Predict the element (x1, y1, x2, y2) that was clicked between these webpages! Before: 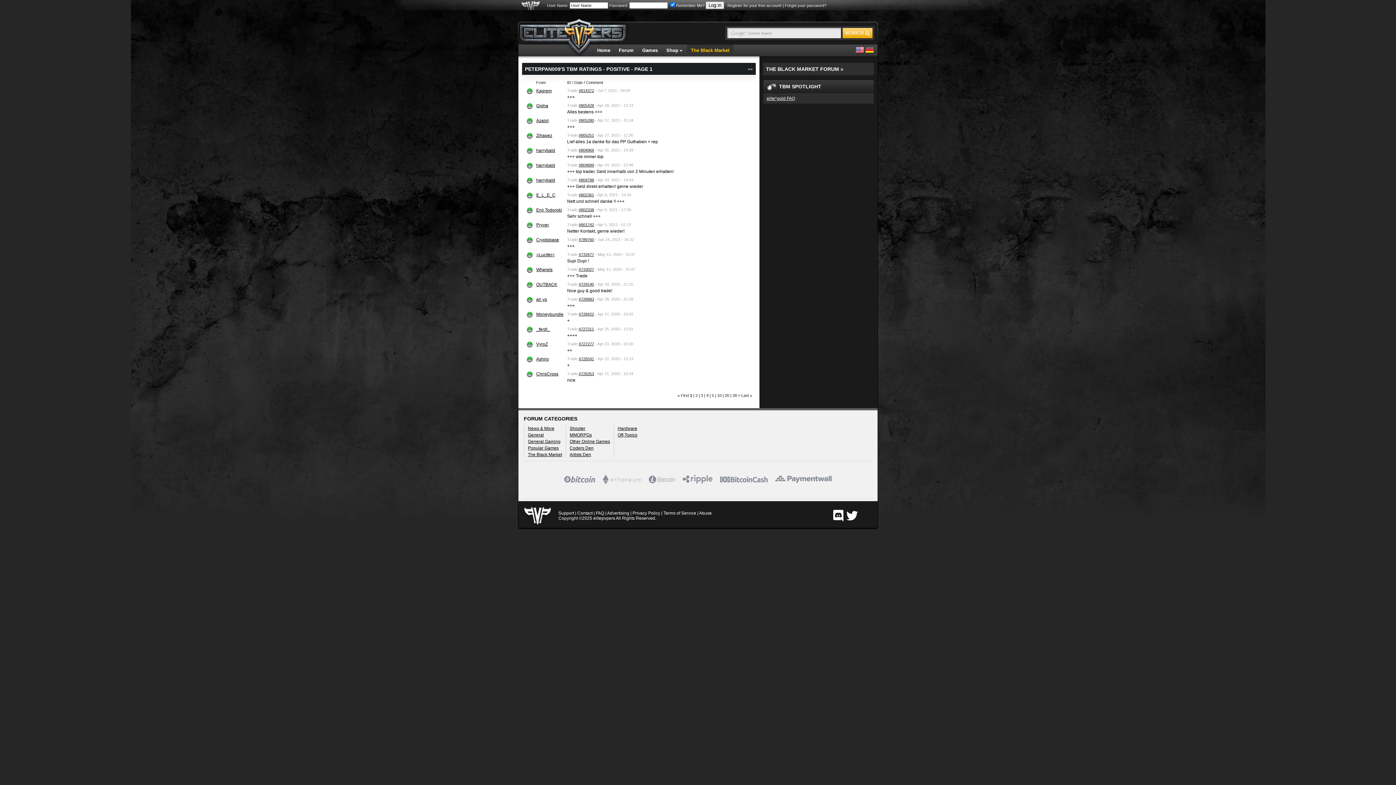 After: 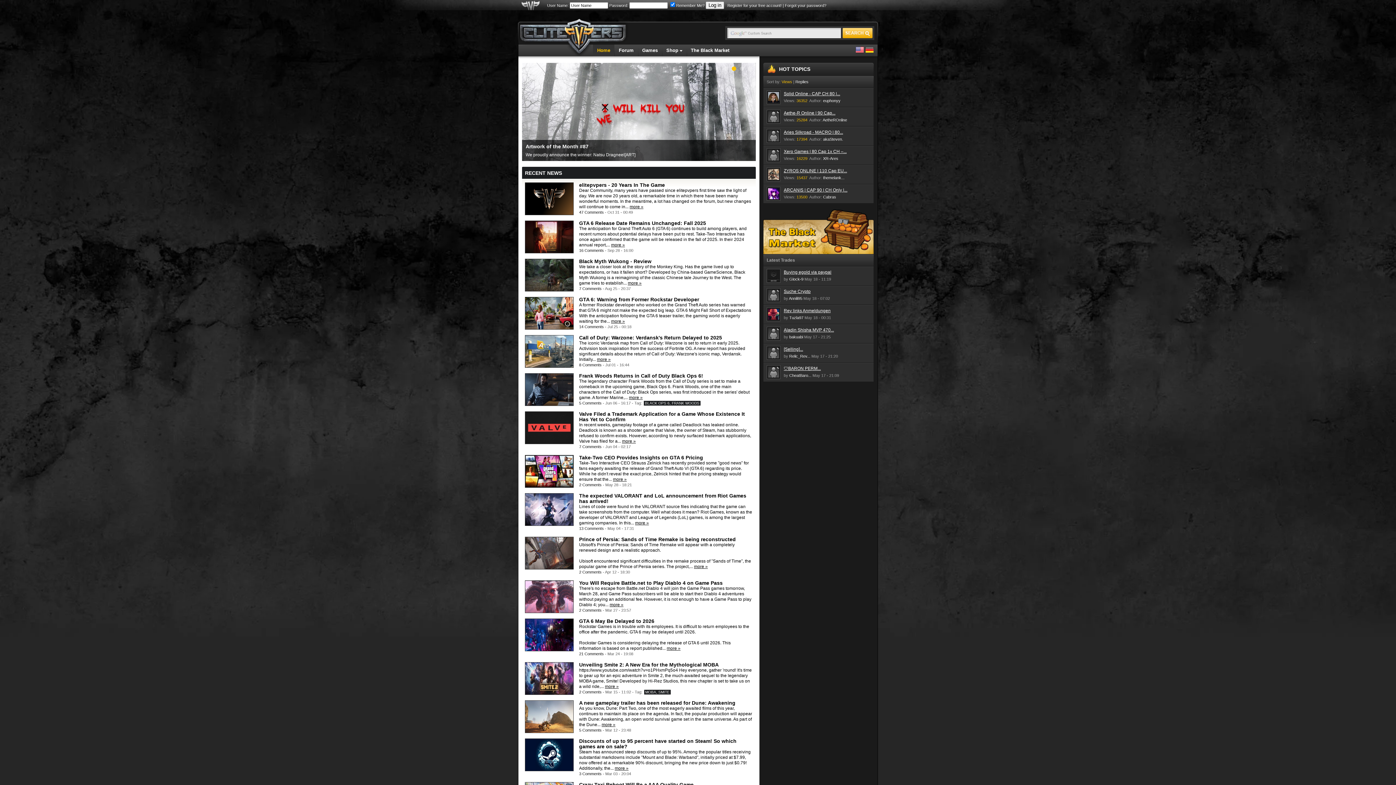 Action: bbox: (521, 6, 540, 11)